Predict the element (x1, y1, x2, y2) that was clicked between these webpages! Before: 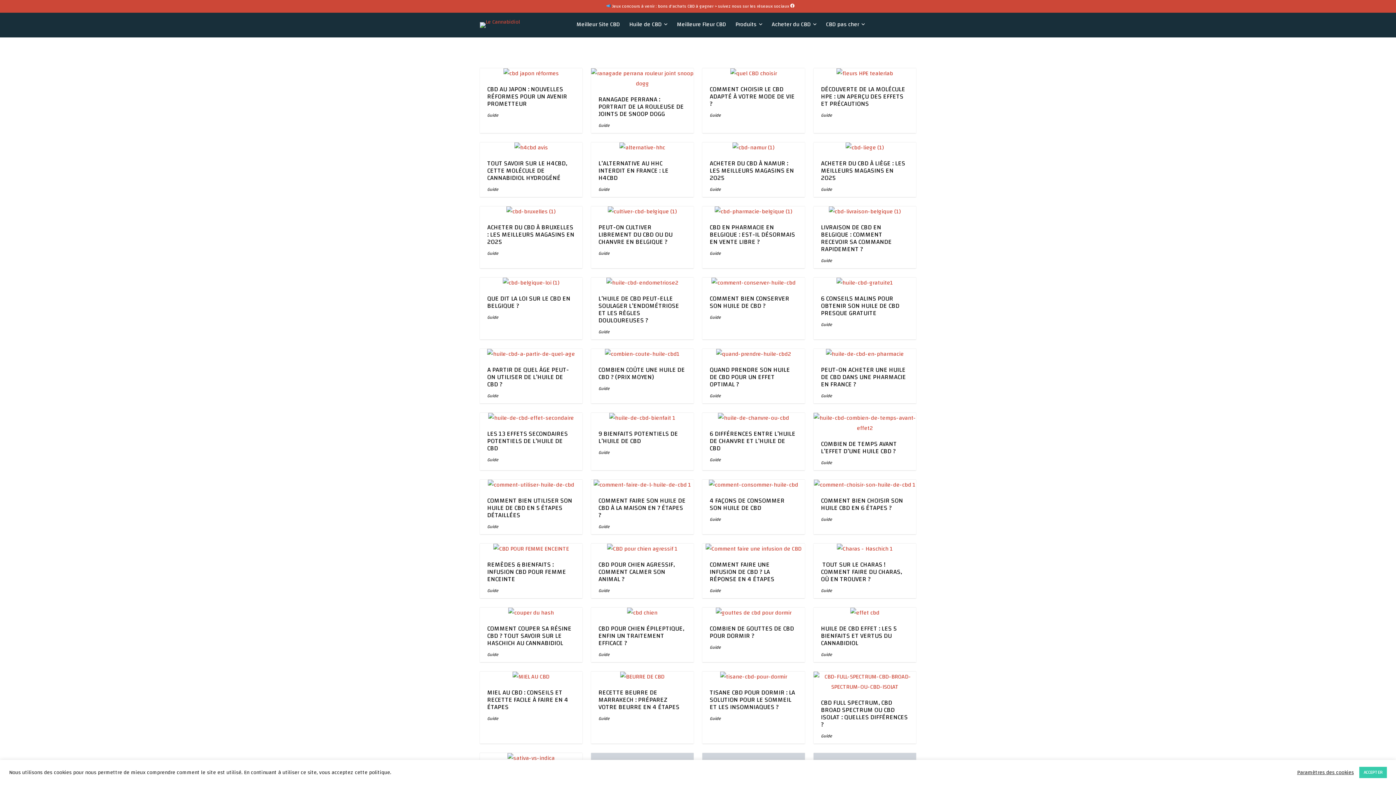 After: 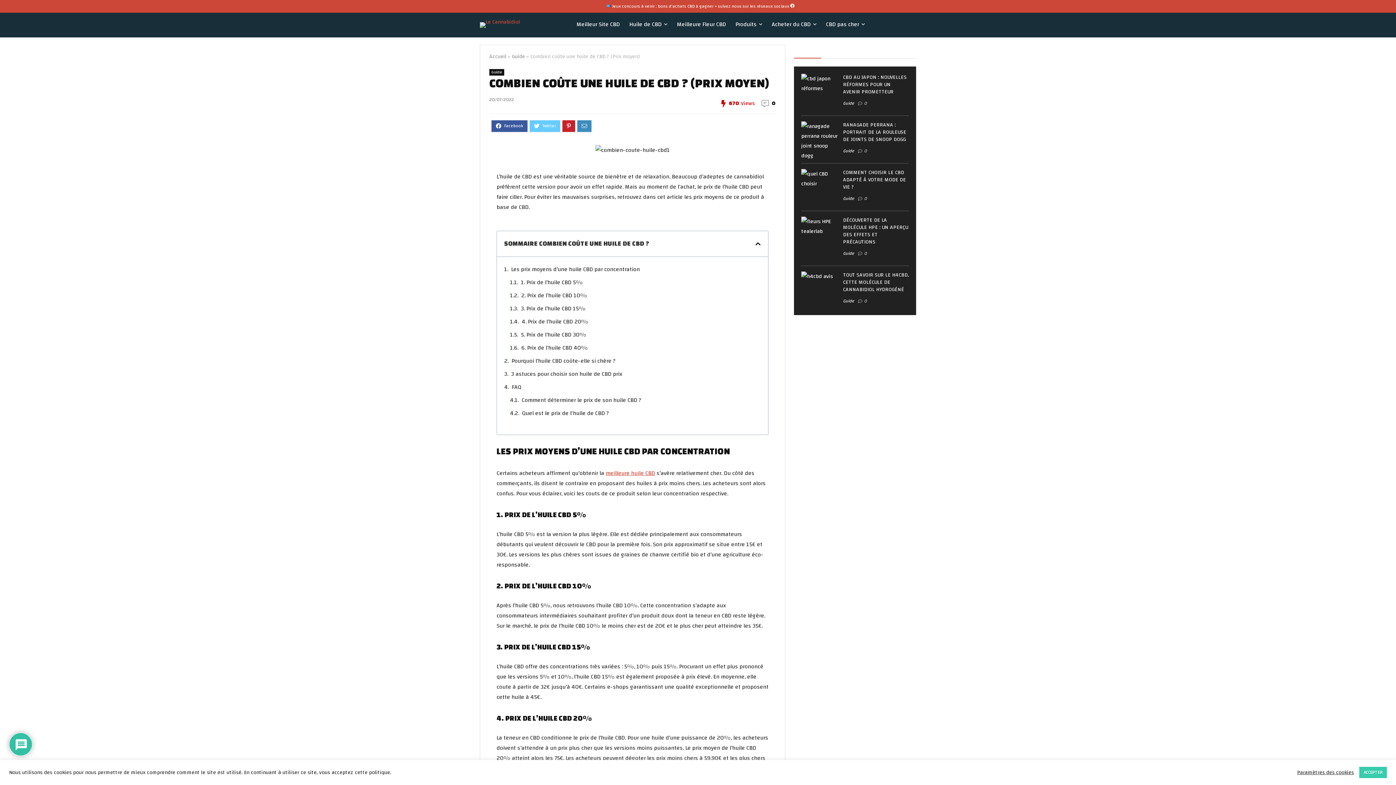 Action: bbox: (591, 573, 693, 584)